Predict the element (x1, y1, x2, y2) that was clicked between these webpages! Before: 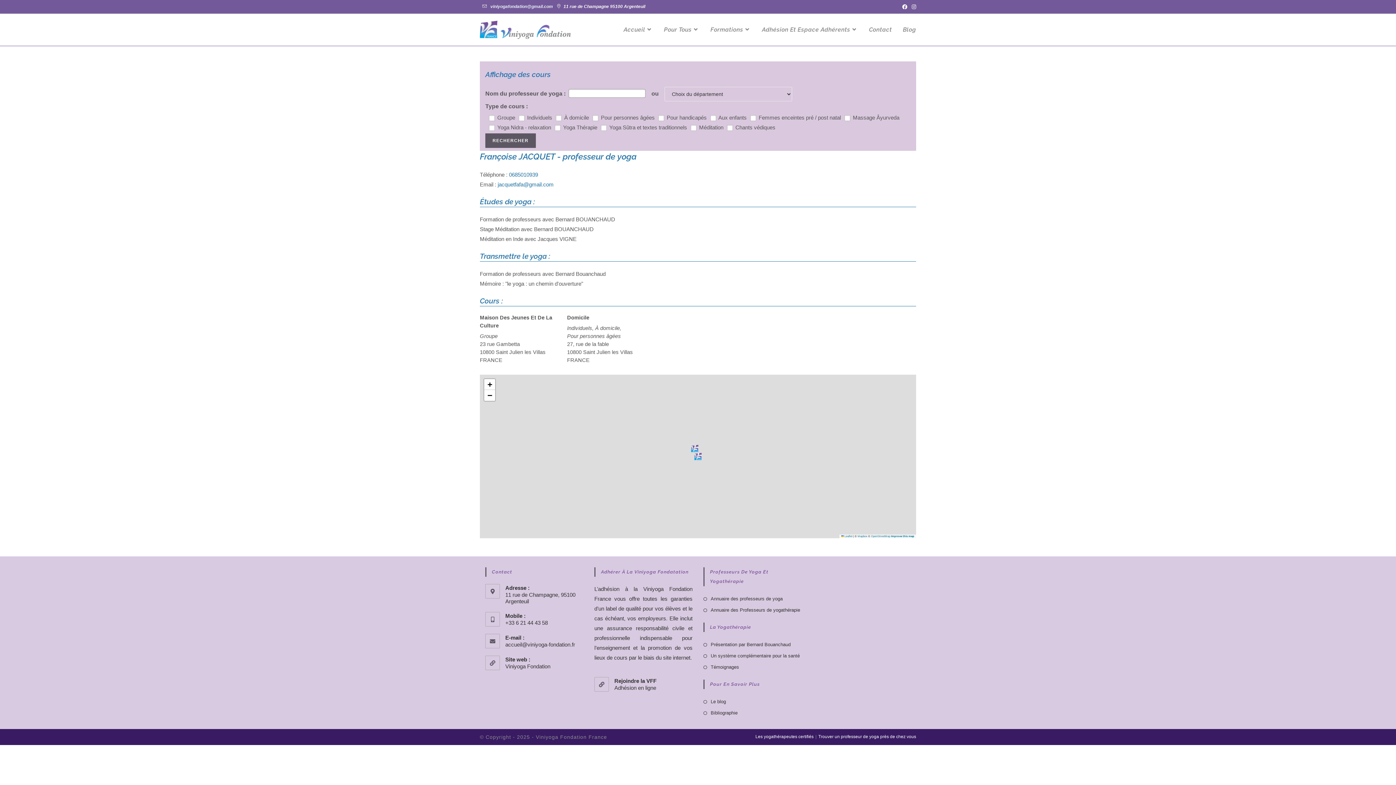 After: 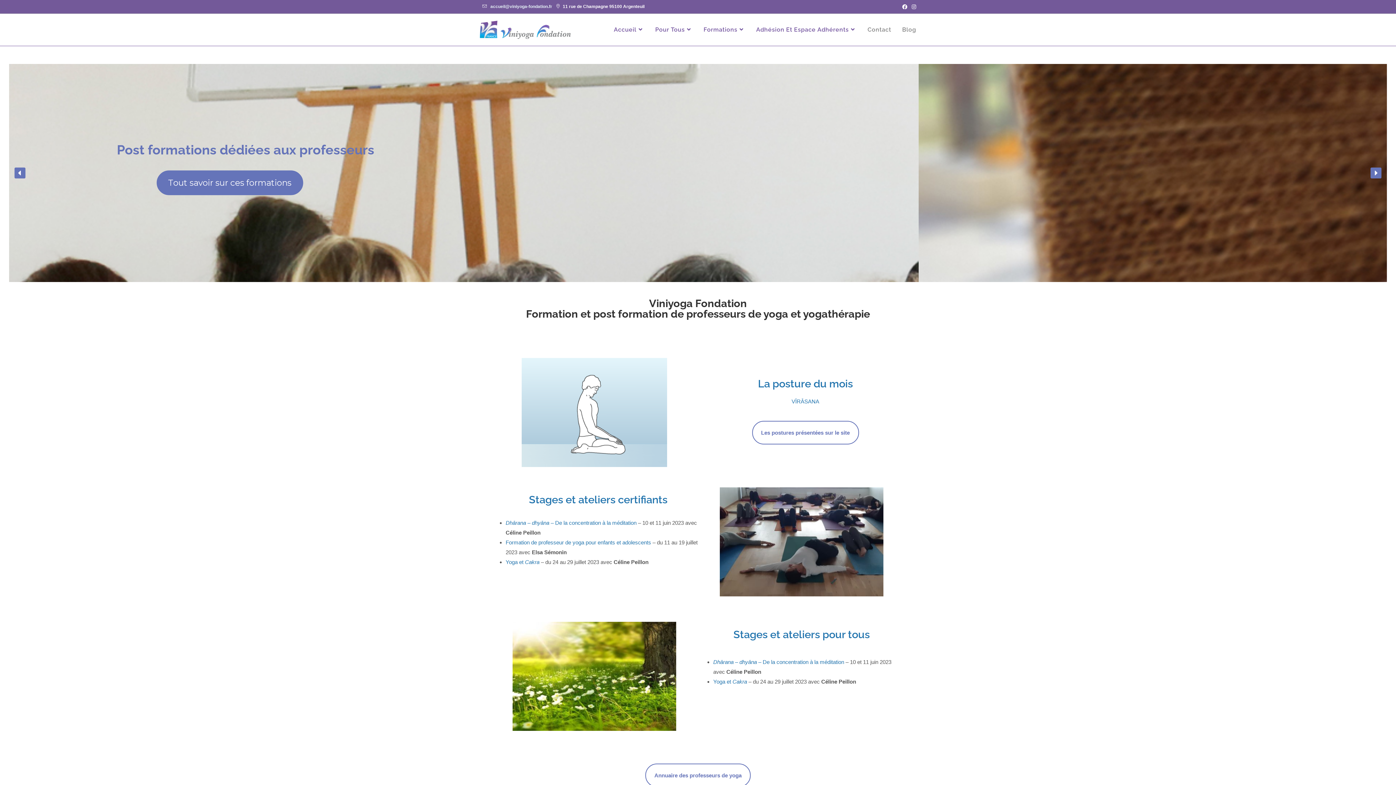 Action: label: Adhésion Et Espace Adhérents bbox: (756, 13, 863, 45)